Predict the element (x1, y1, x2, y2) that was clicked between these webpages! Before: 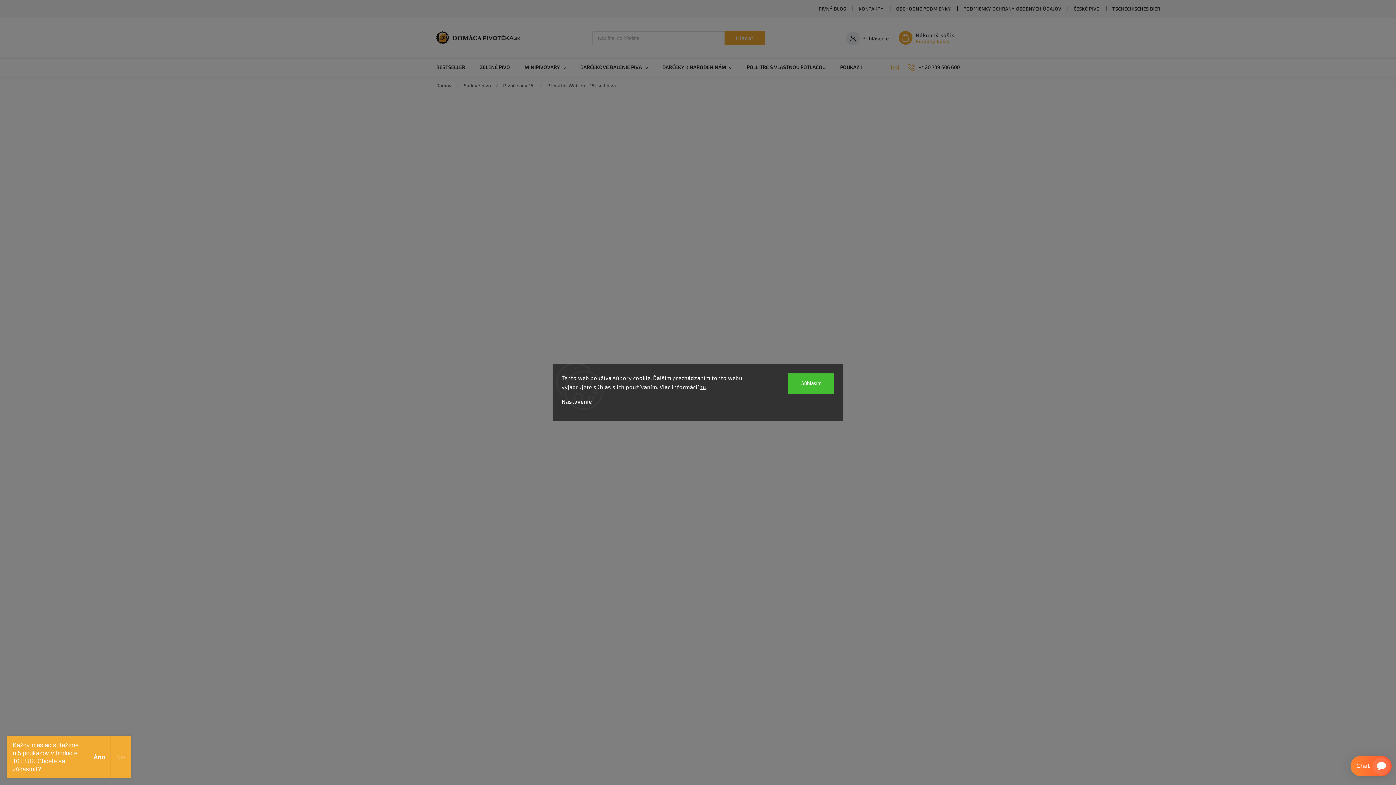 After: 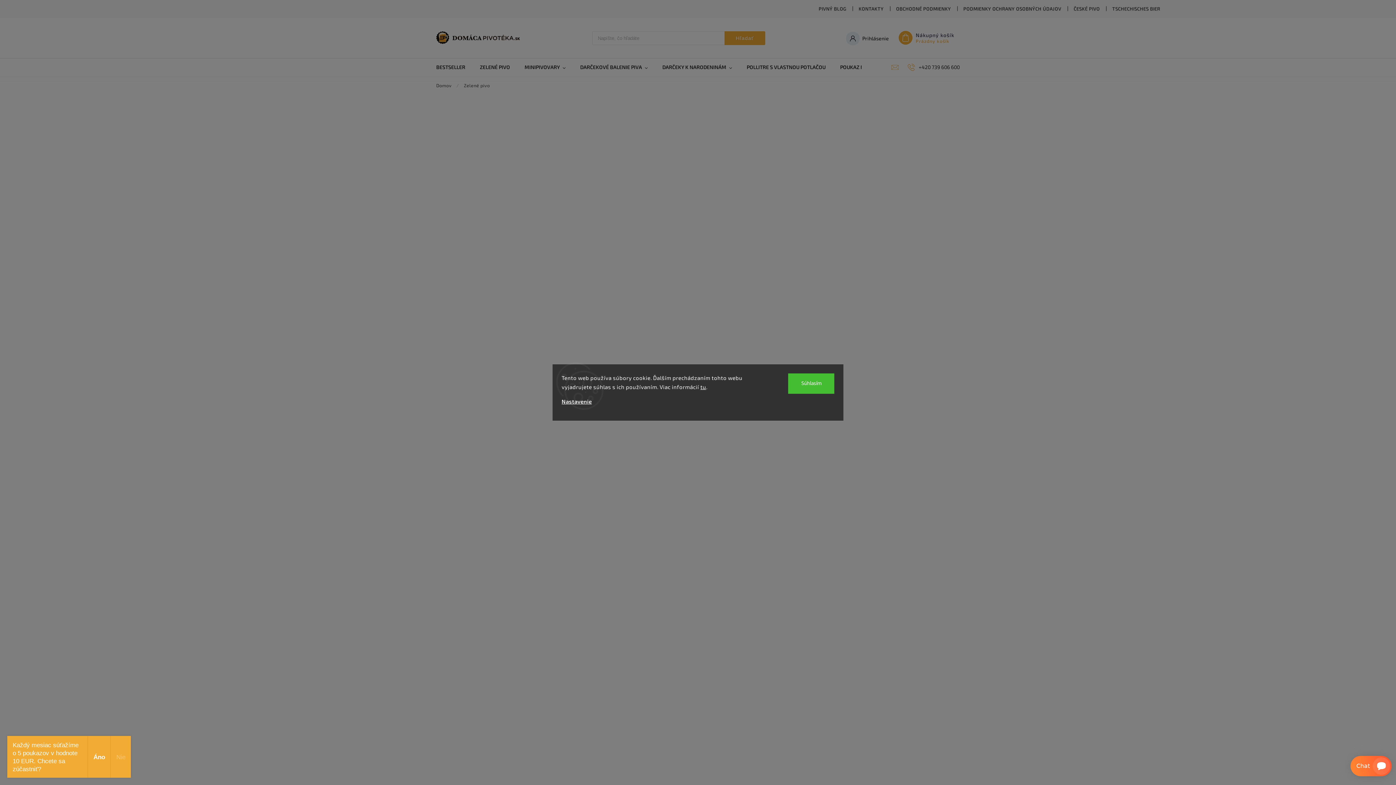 Action: bbox: (472, 58, 517, 76) label: ZELENÉ PIVO